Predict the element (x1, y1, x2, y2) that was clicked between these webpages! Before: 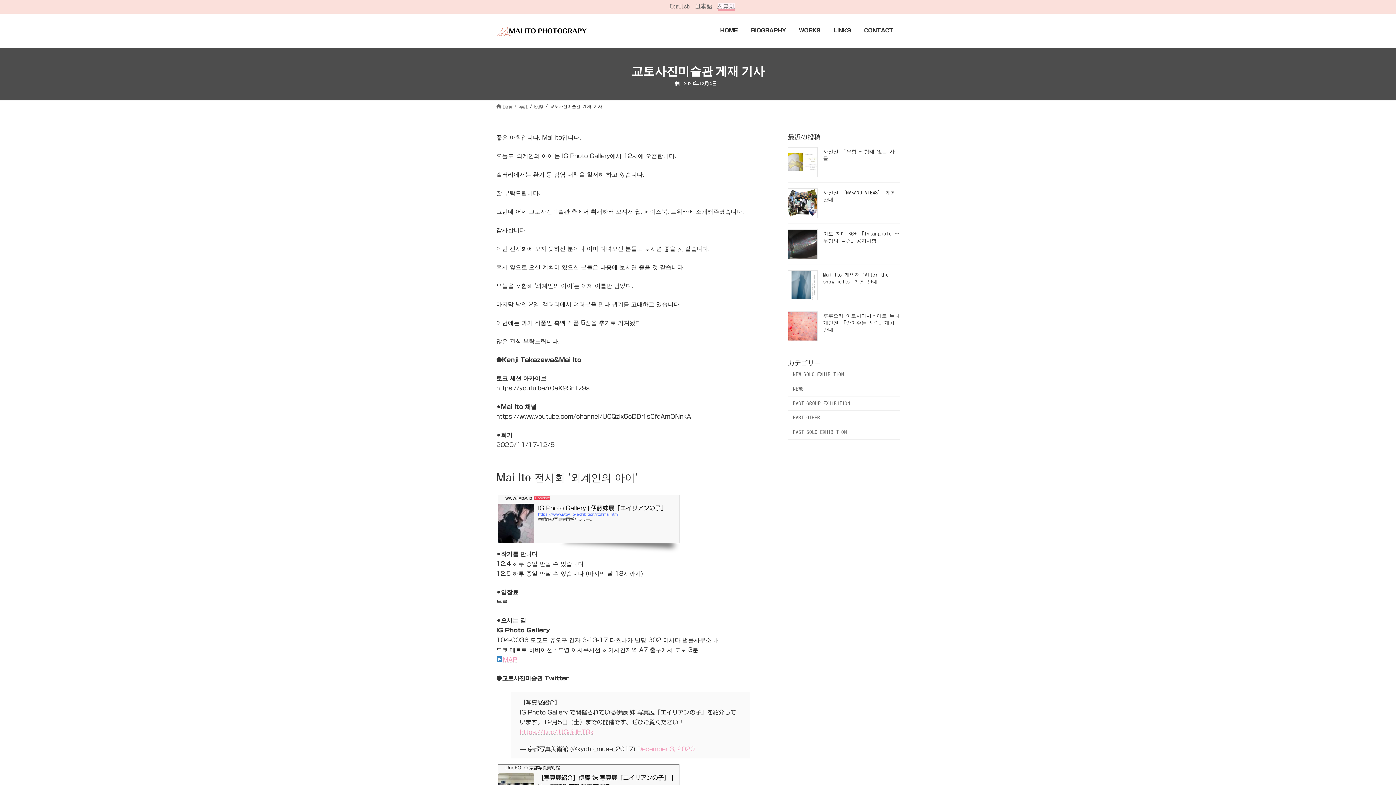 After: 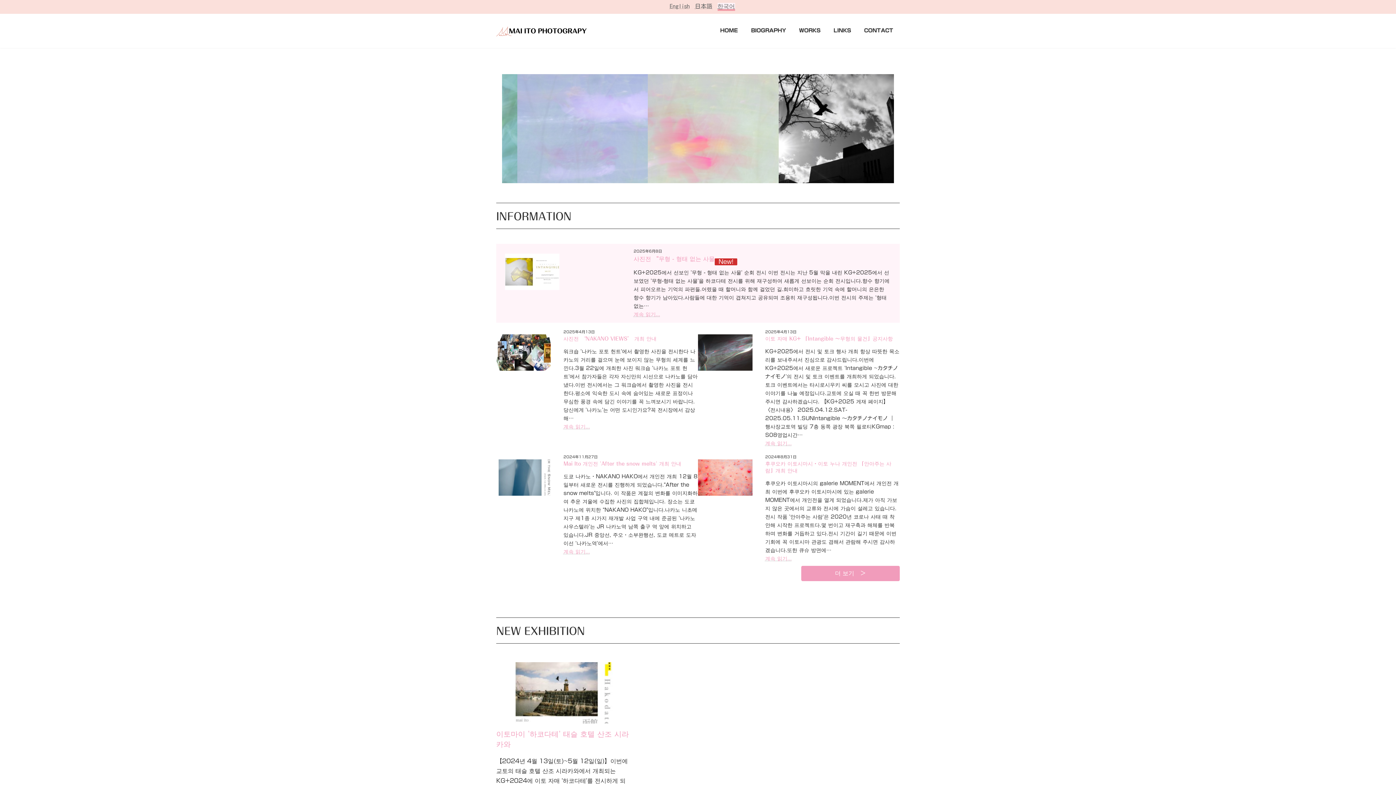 Action: label: home bbox: (496, 103, 512, 108)